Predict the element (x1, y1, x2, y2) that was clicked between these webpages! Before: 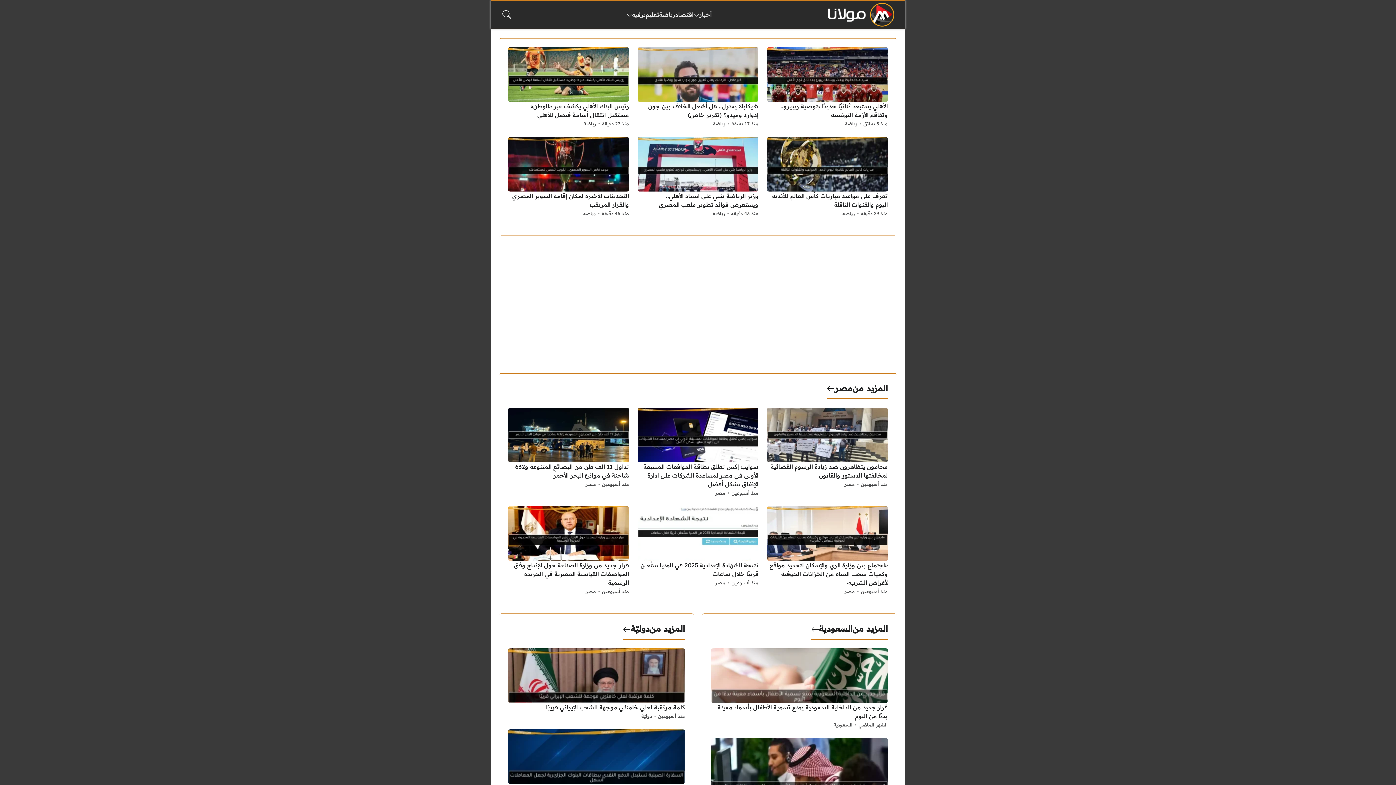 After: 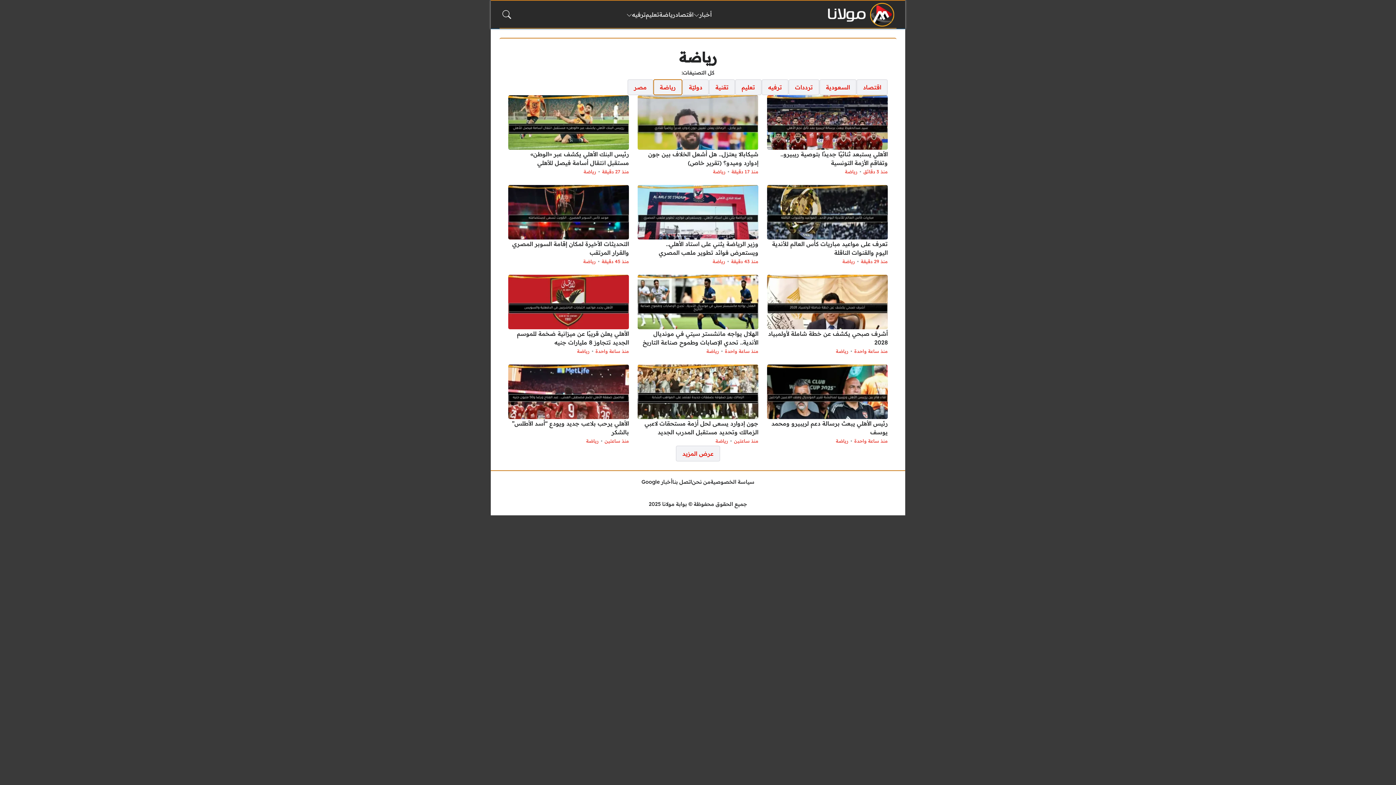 Action: label: رياضة bbox: (842, 208, 854, 218)